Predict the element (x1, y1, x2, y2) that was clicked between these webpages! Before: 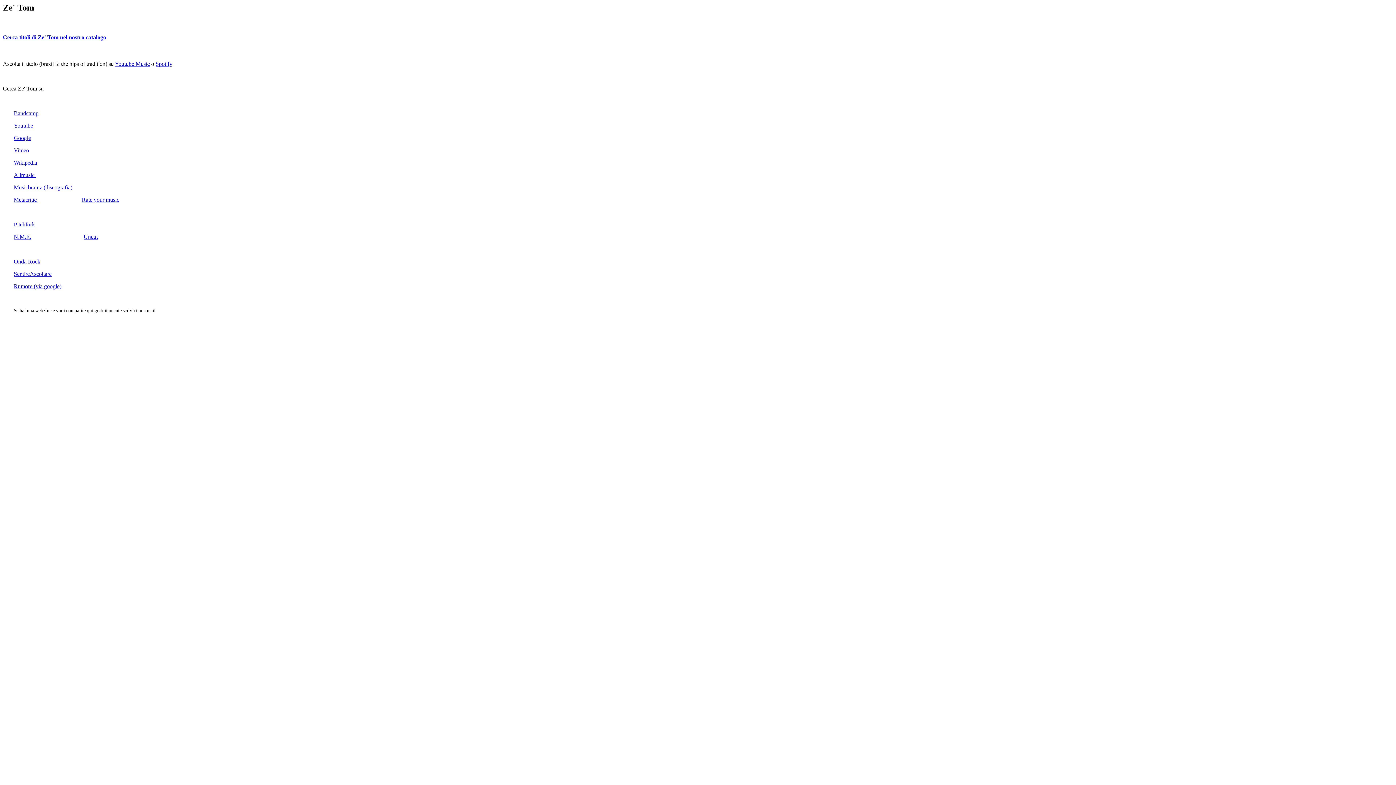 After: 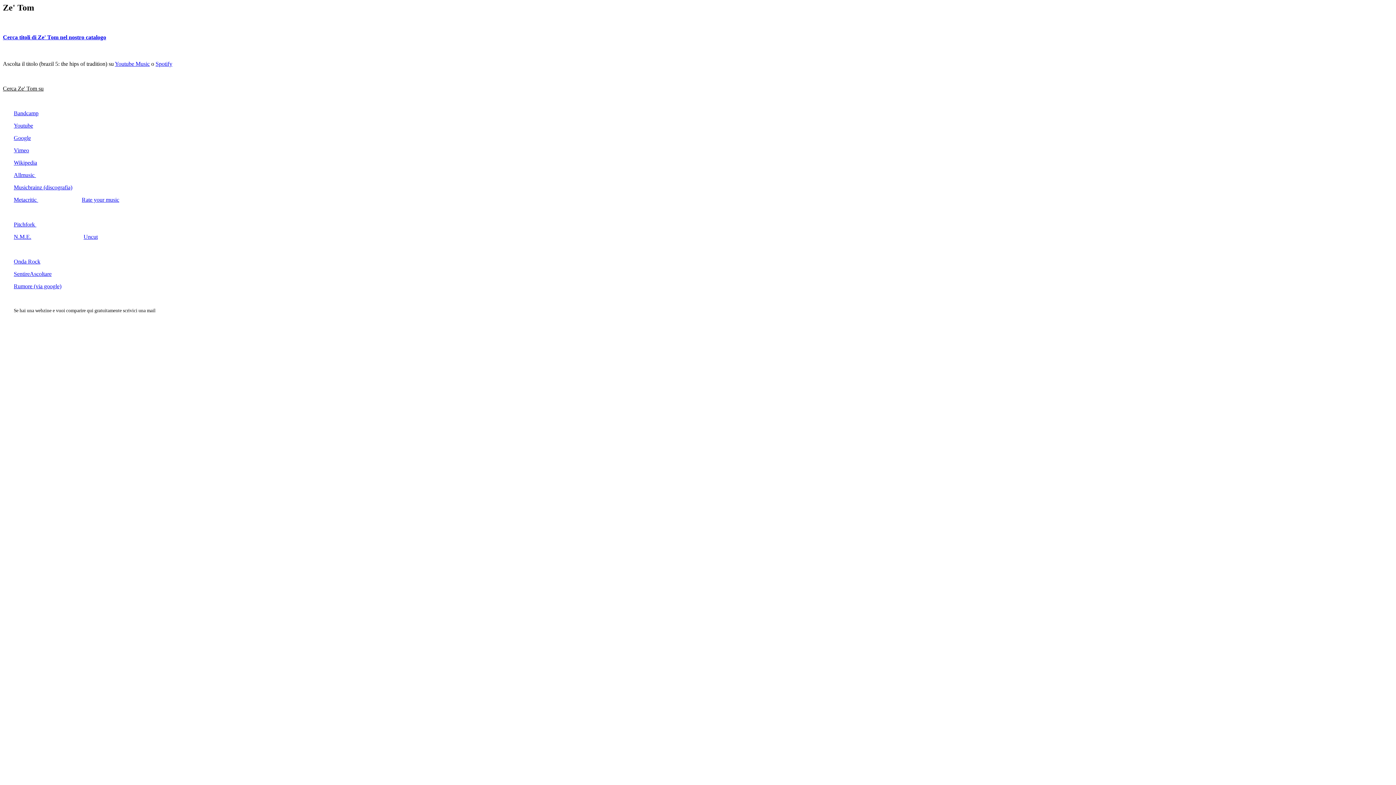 Action: bbox: (13, 172, 36, 178) label: Allmusic 